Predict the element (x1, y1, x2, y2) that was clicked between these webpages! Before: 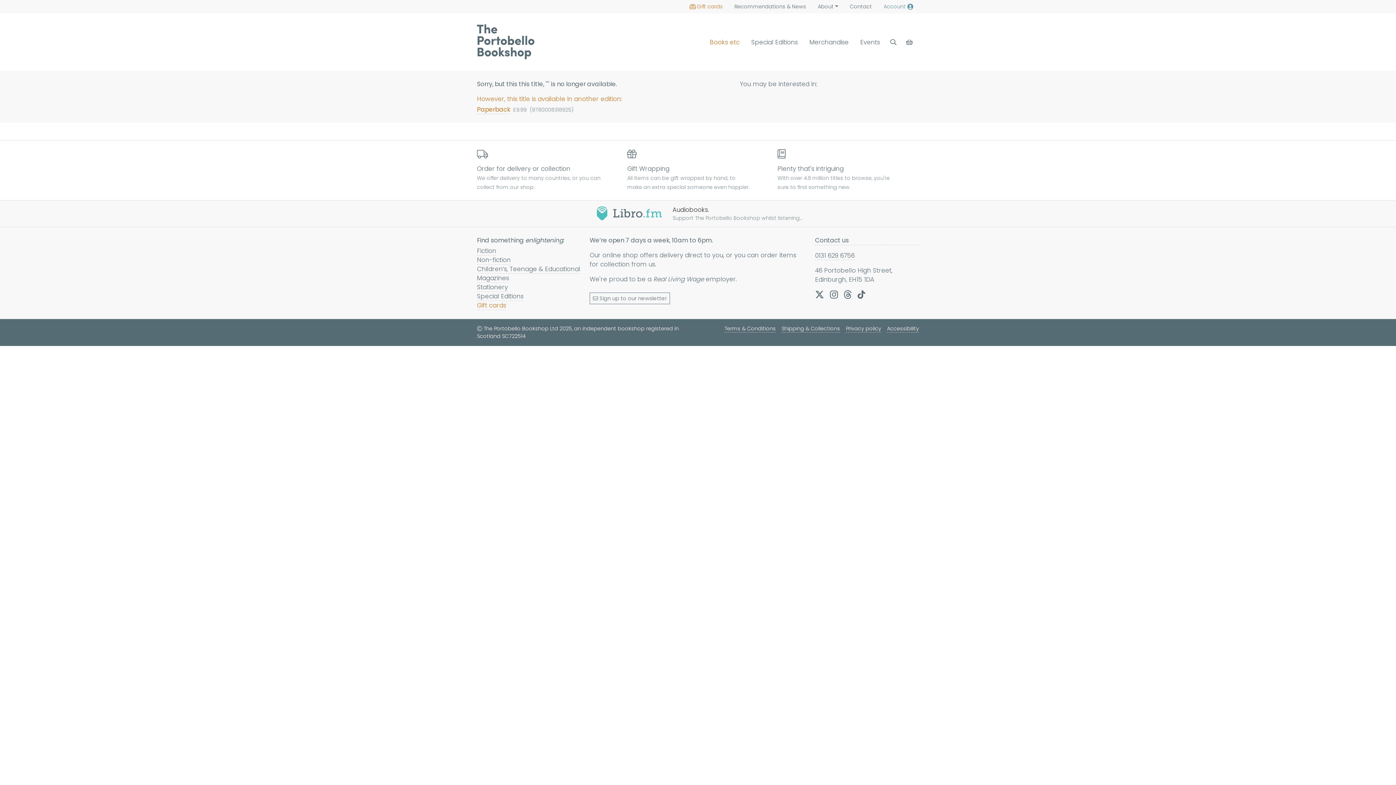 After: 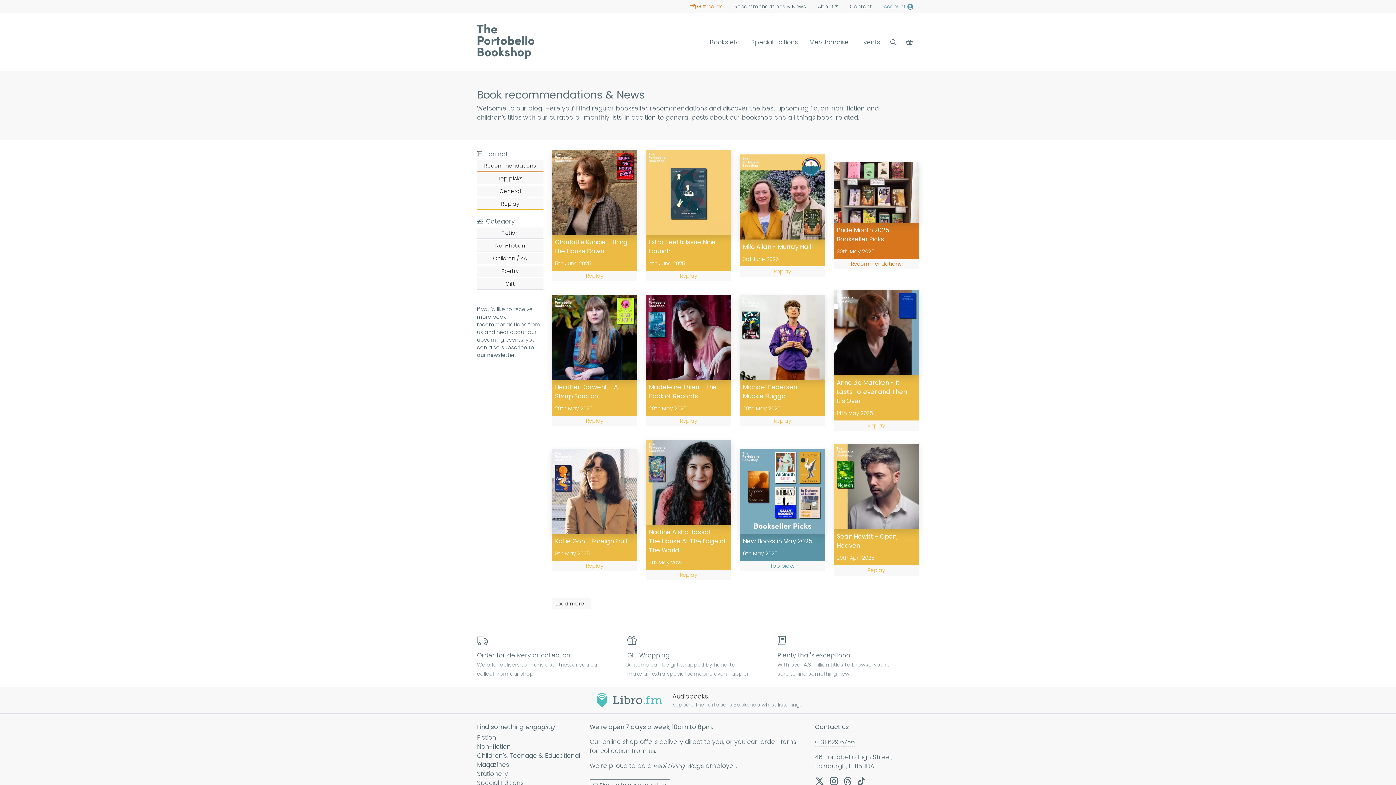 Action: bbox: (728, 0, 812, 13) label: Recommendations &News